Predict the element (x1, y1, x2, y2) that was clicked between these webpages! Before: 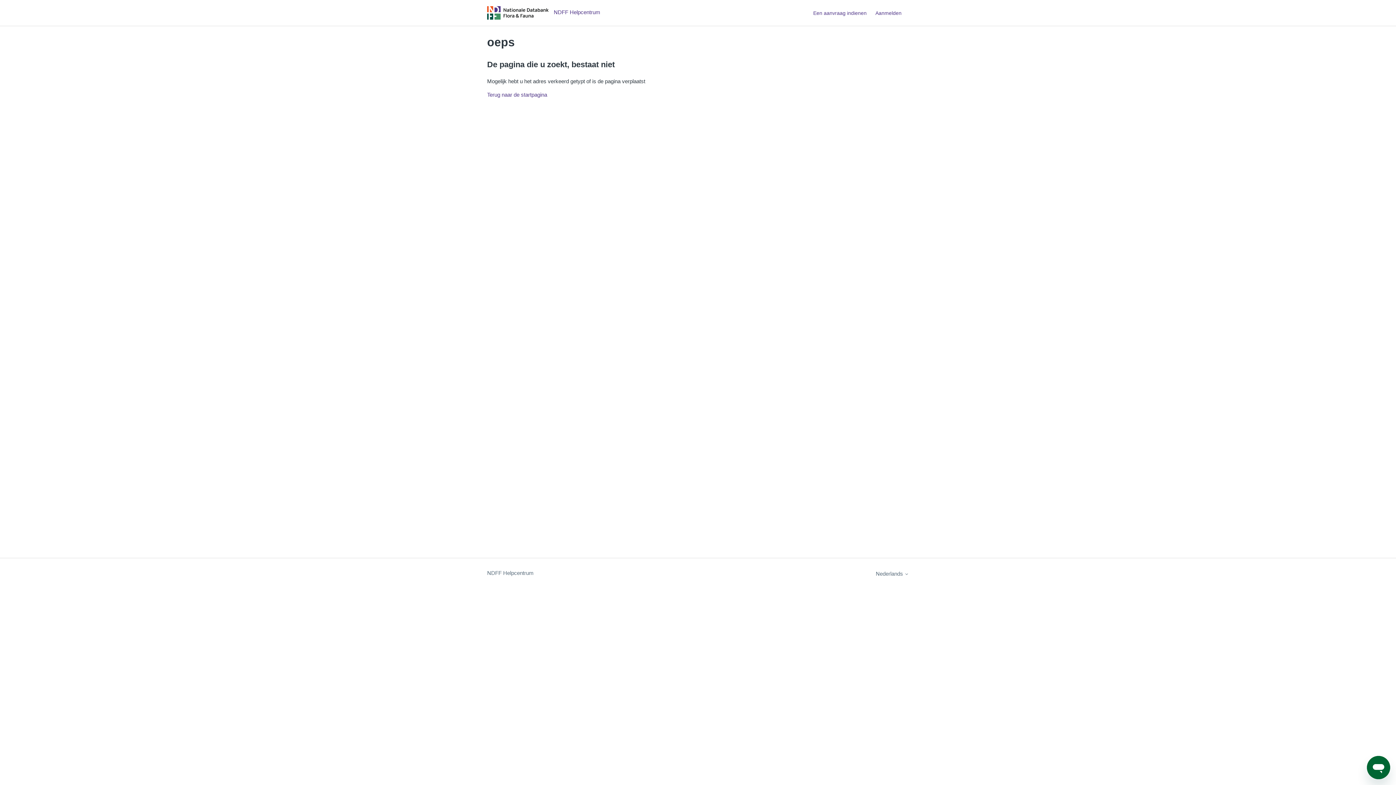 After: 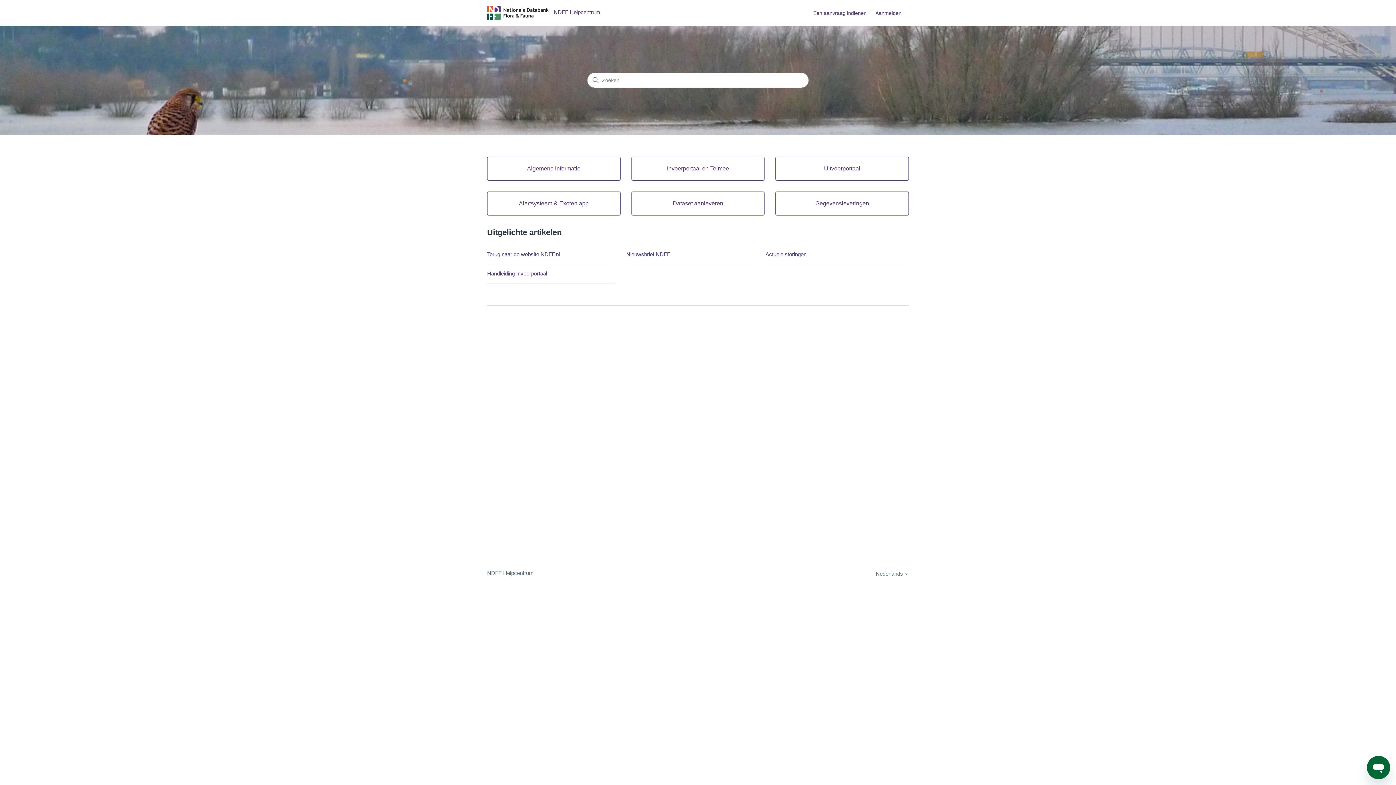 Action: label:  NDFF Helpcentrum bbox: (487, 6, 604, 19)